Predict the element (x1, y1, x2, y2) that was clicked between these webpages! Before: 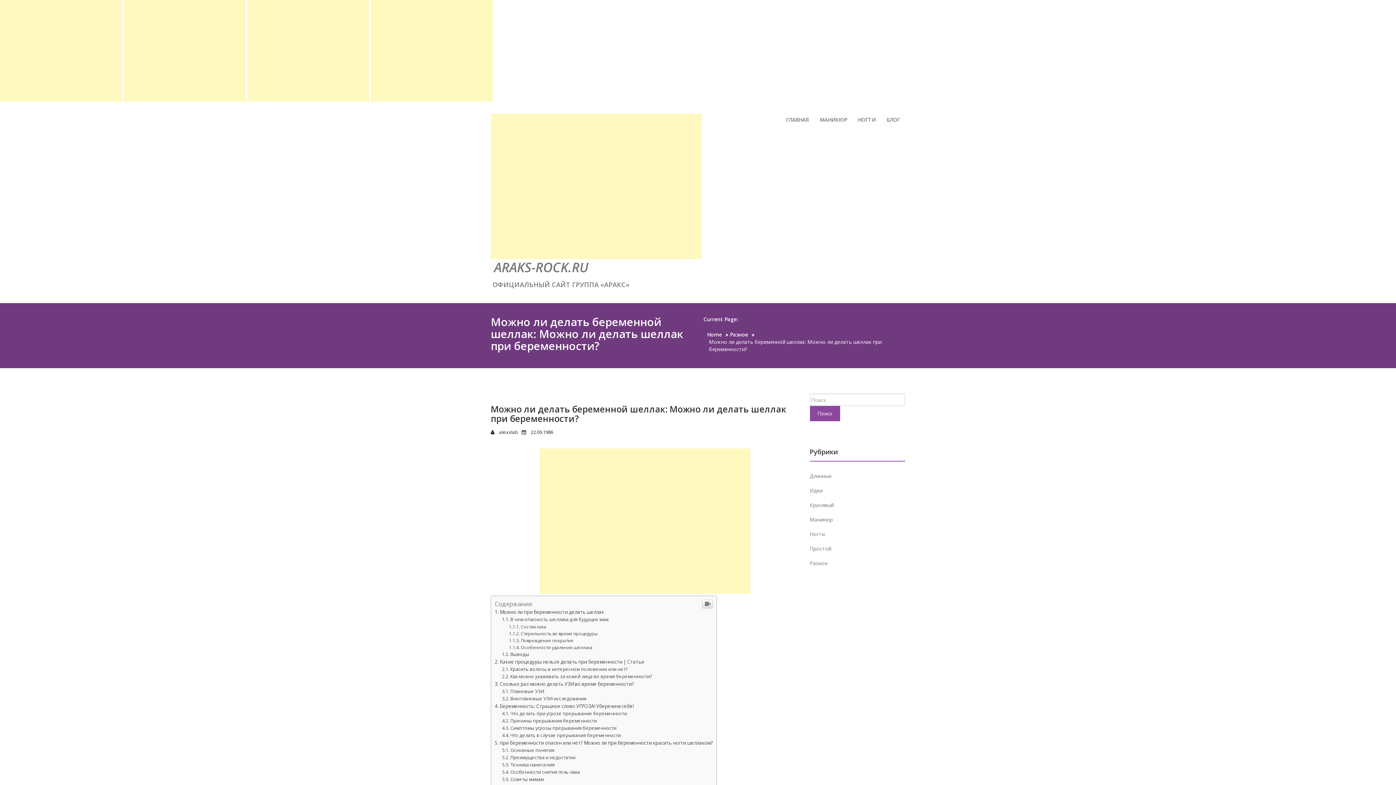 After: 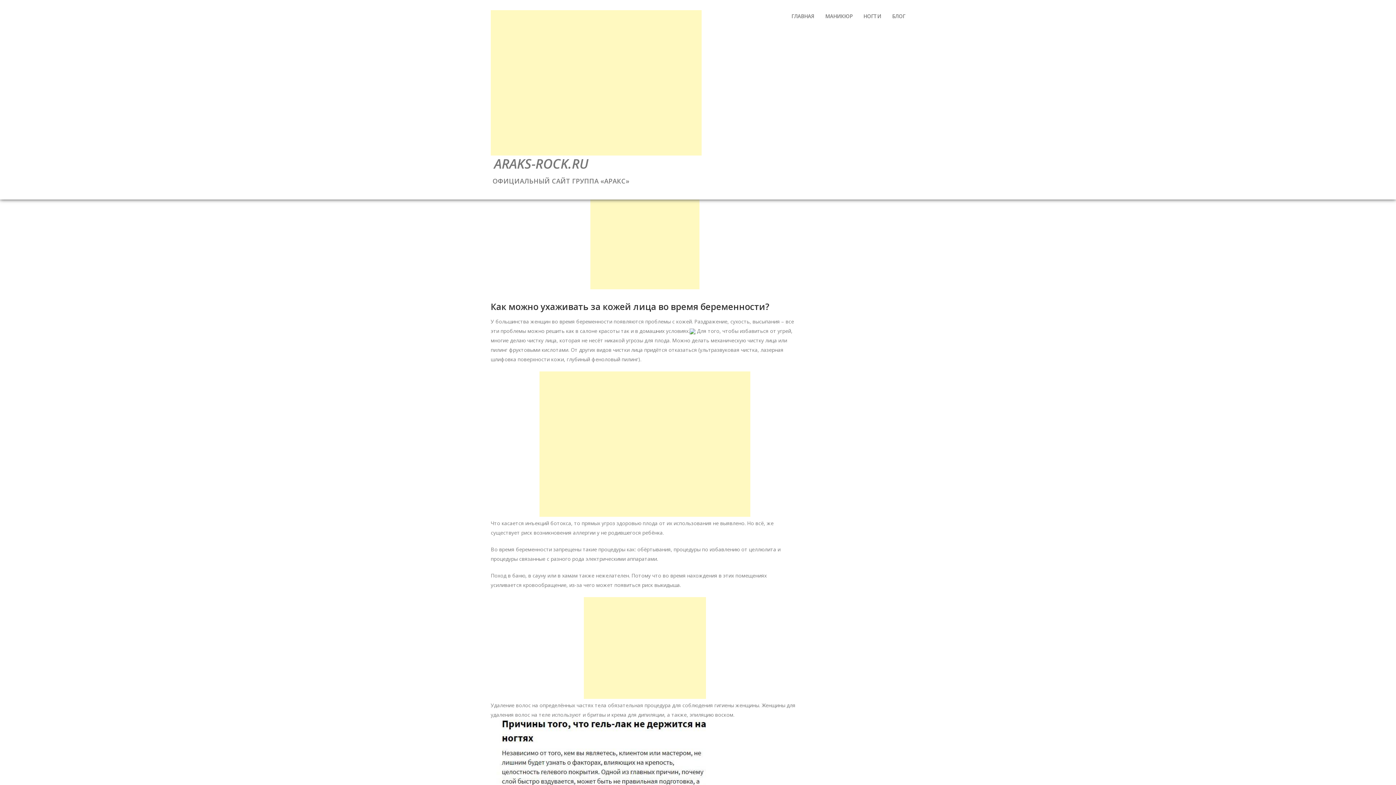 Action: label: Какие процедуры нельзя делать при беременности | Статьи bbox: (494, 658, 644, 665)